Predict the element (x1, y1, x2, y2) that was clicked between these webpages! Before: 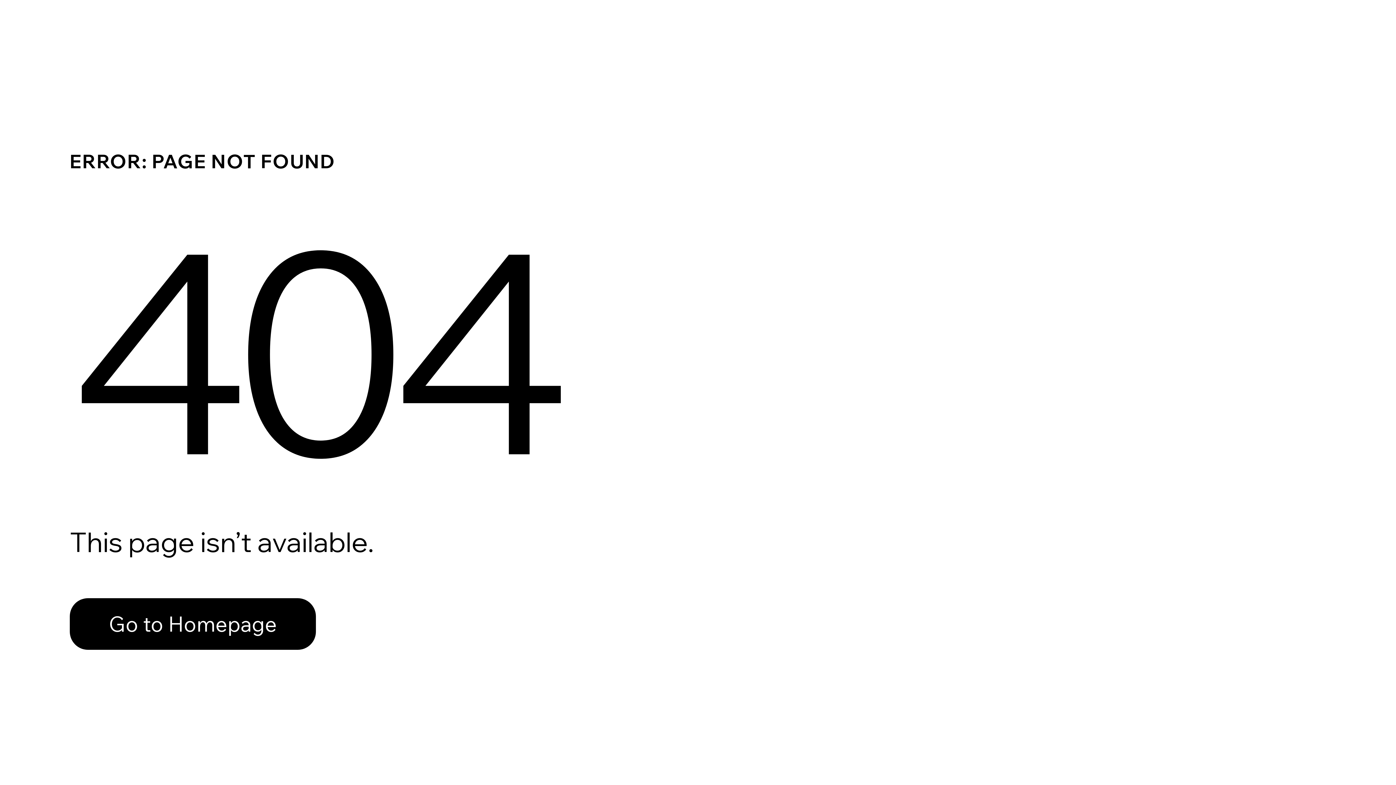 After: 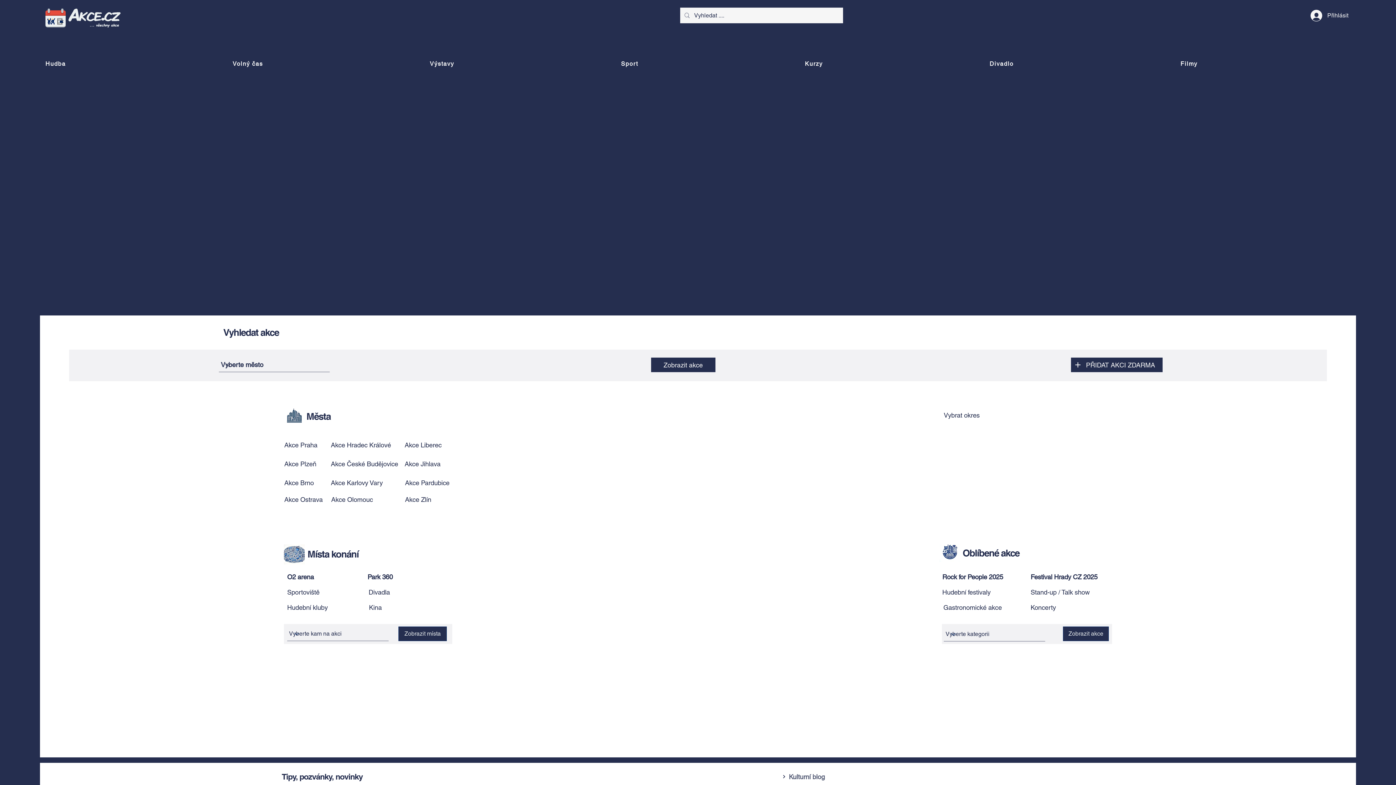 Action: label: Go to Homepage bbox: (69, 582, 768, 659)